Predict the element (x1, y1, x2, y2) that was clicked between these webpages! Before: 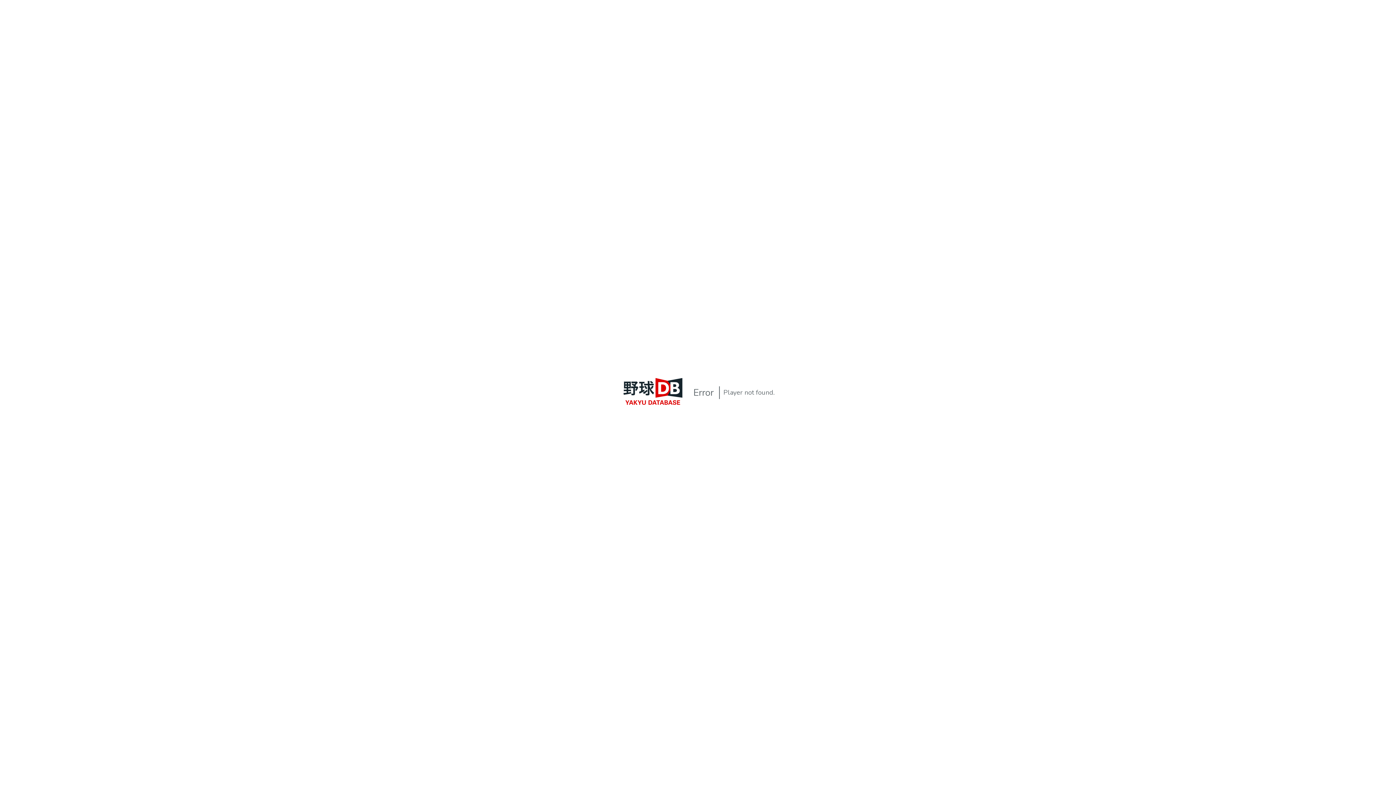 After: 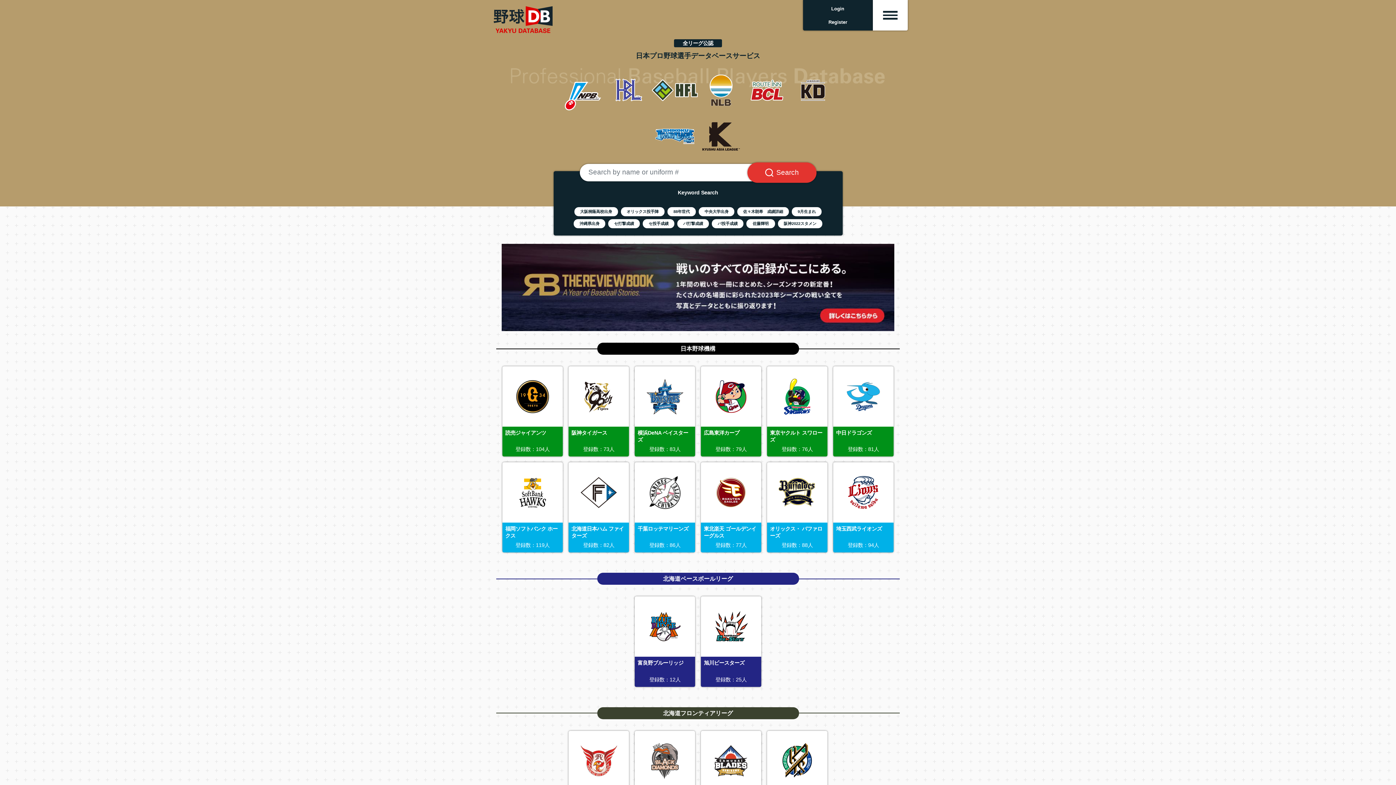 Action: bbox: (618, 405, 688, 413) label: YakyuDB Top Page